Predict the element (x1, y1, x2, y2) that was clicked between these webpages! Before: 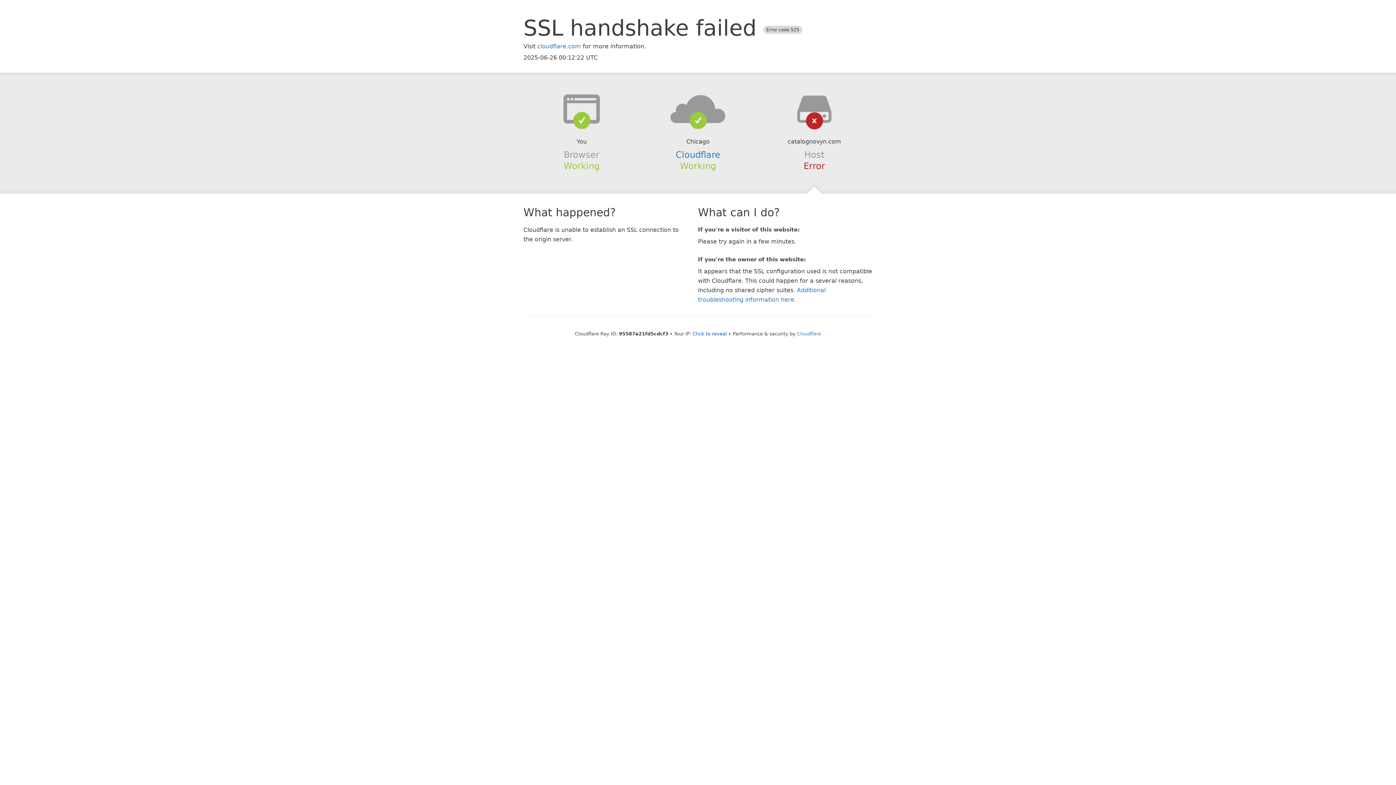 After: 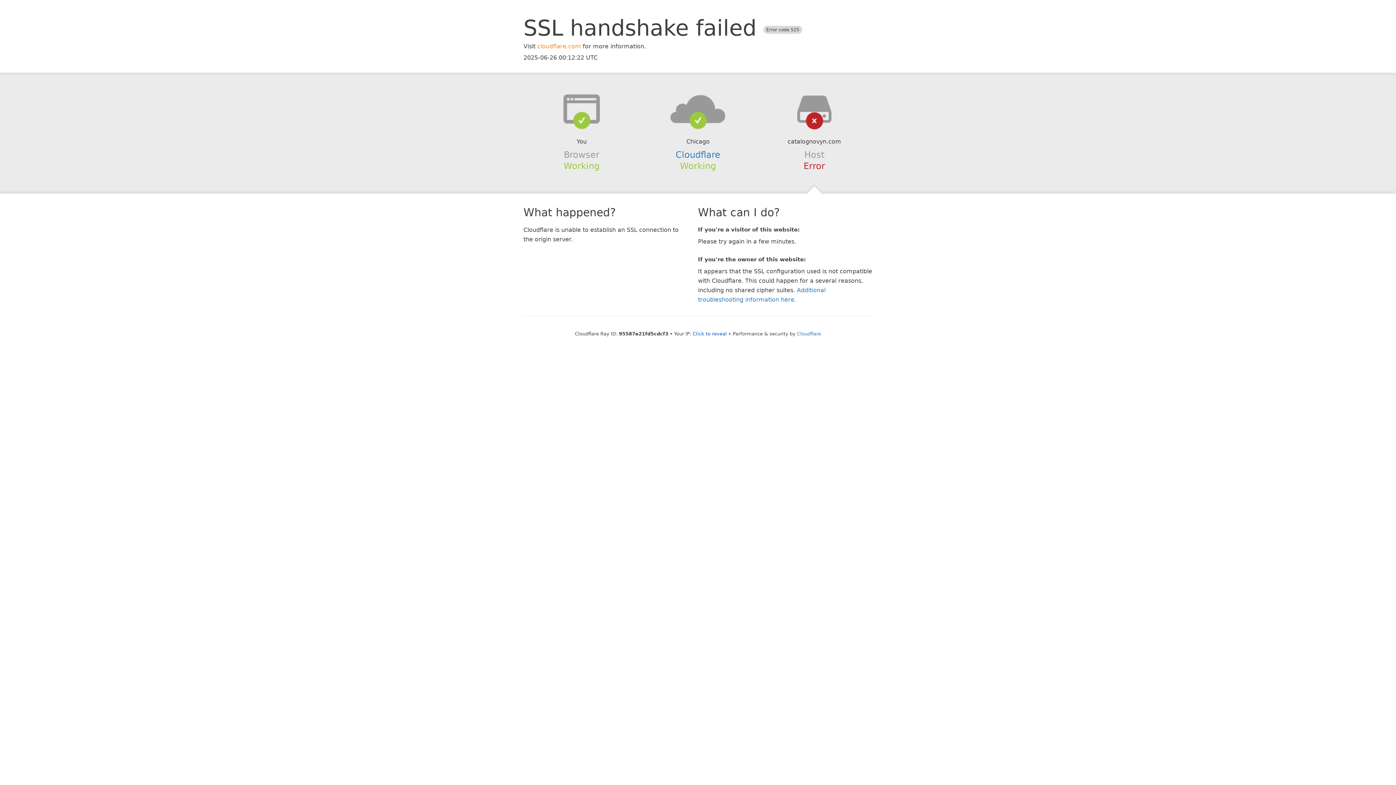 Action: bbox: (537, 42, 581, 49) label: cloudflare.com